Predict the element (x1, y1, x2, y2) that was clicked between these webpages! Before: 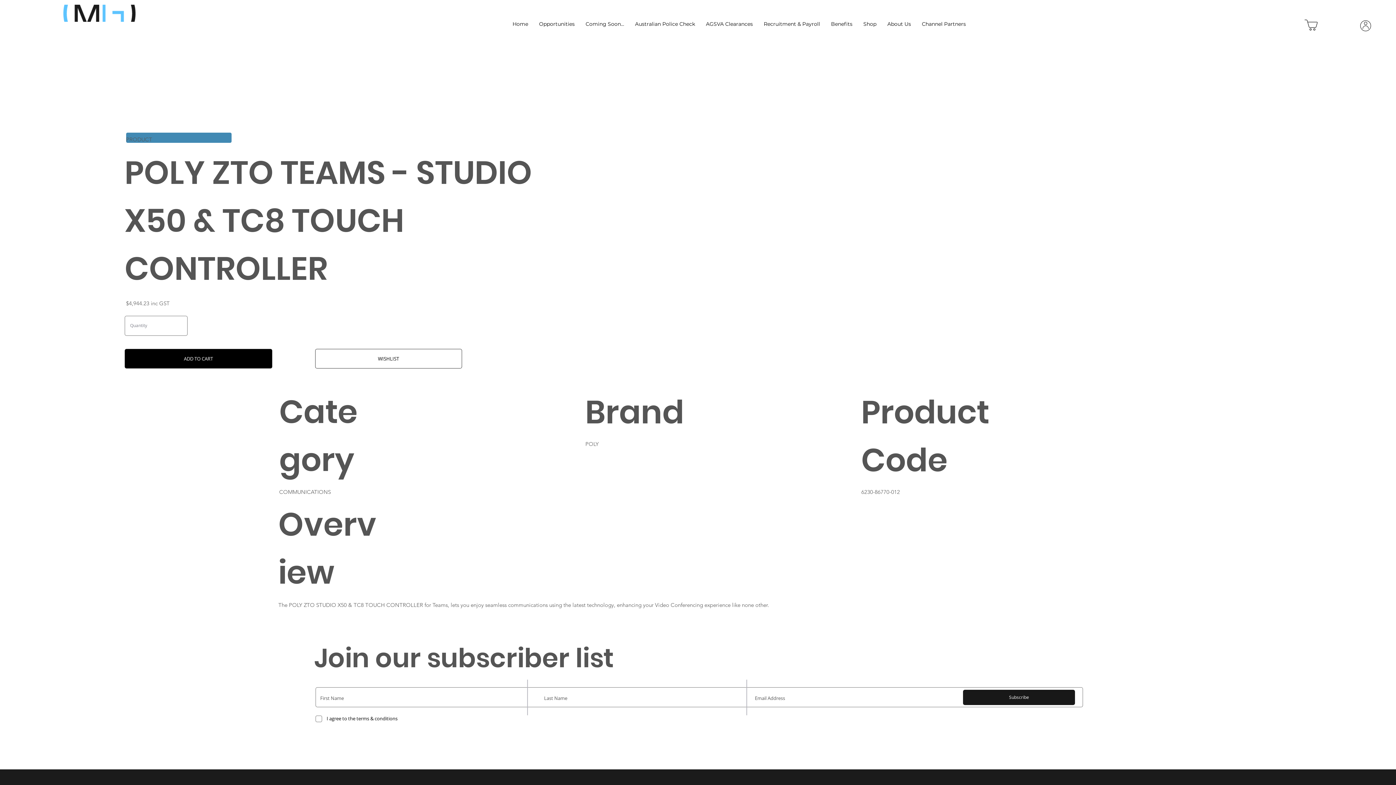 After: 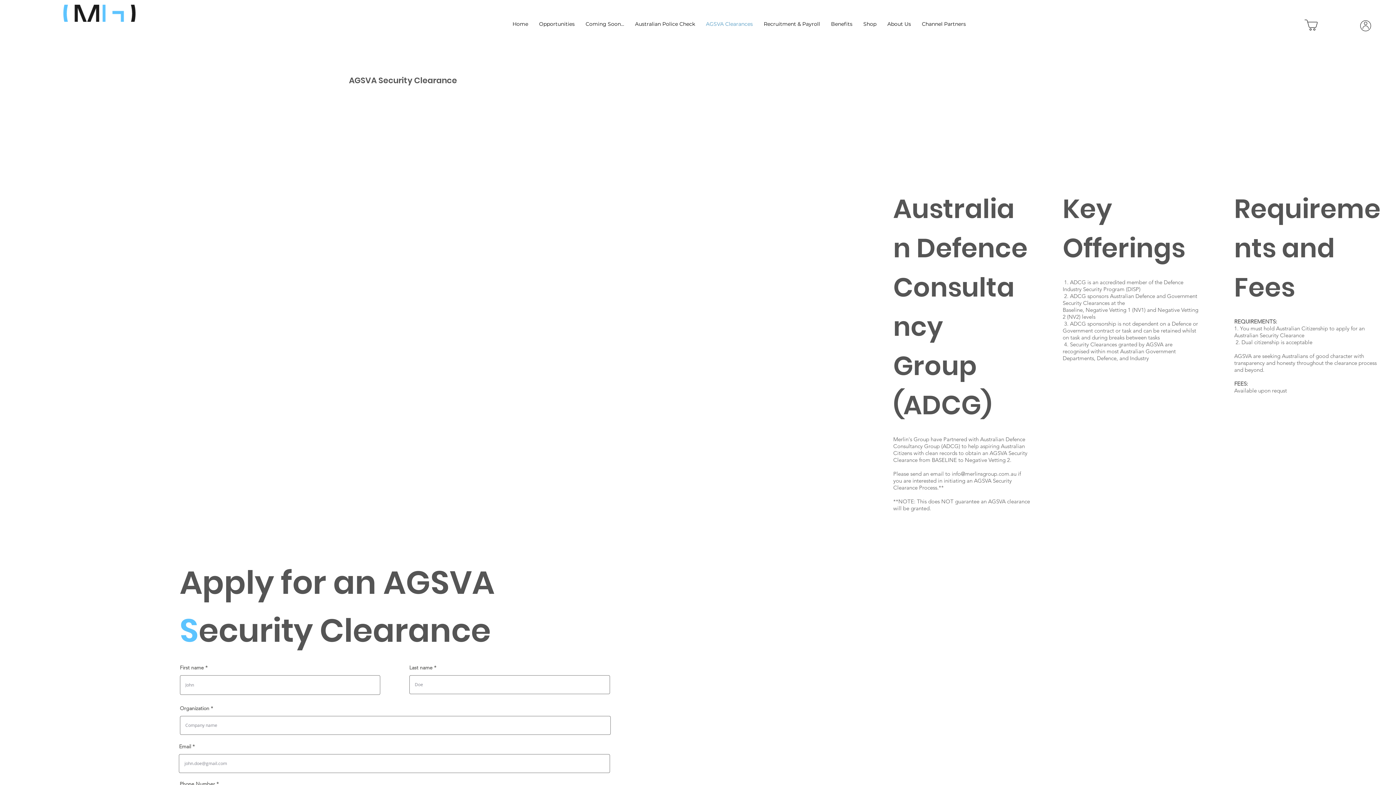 Action: bbox: (700, 18, 758, 30) label: AGSVA Clearances